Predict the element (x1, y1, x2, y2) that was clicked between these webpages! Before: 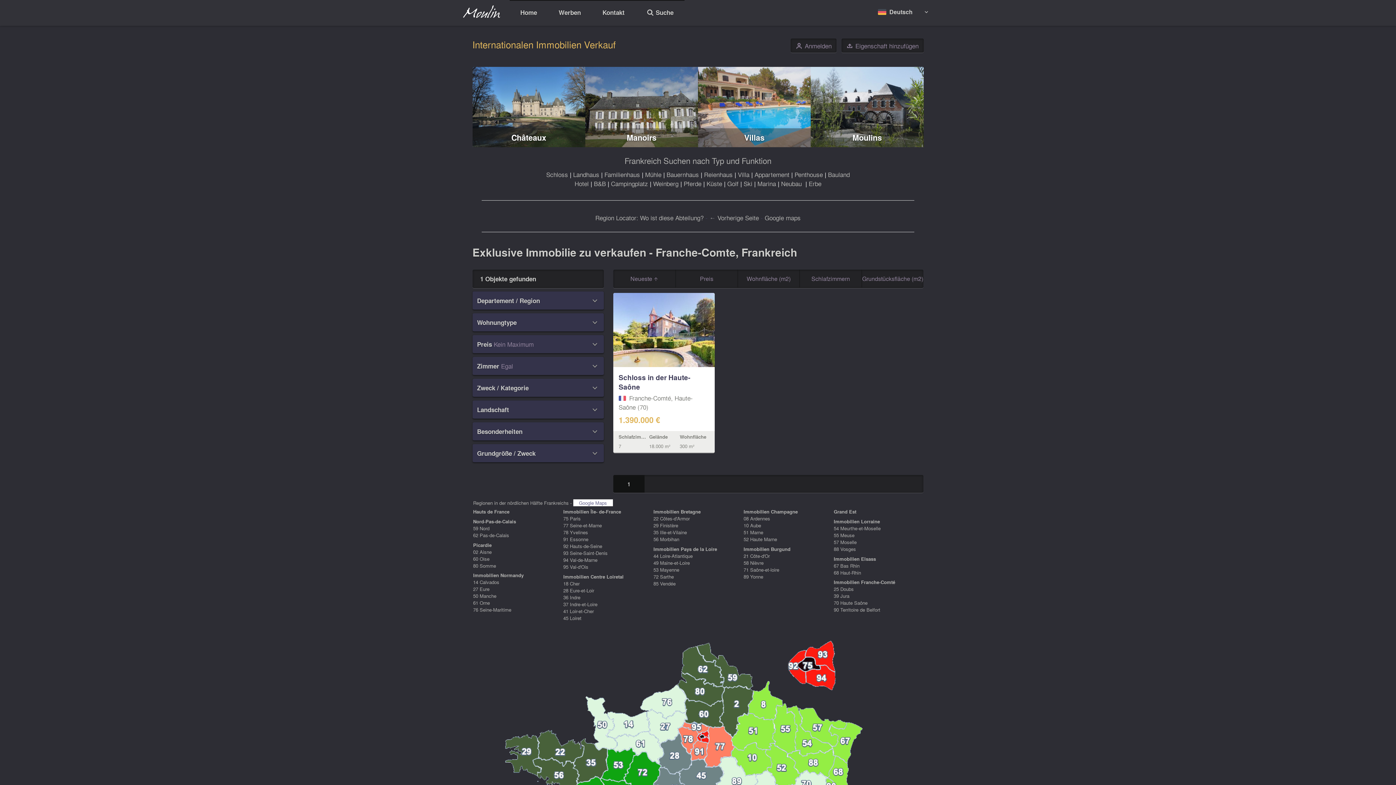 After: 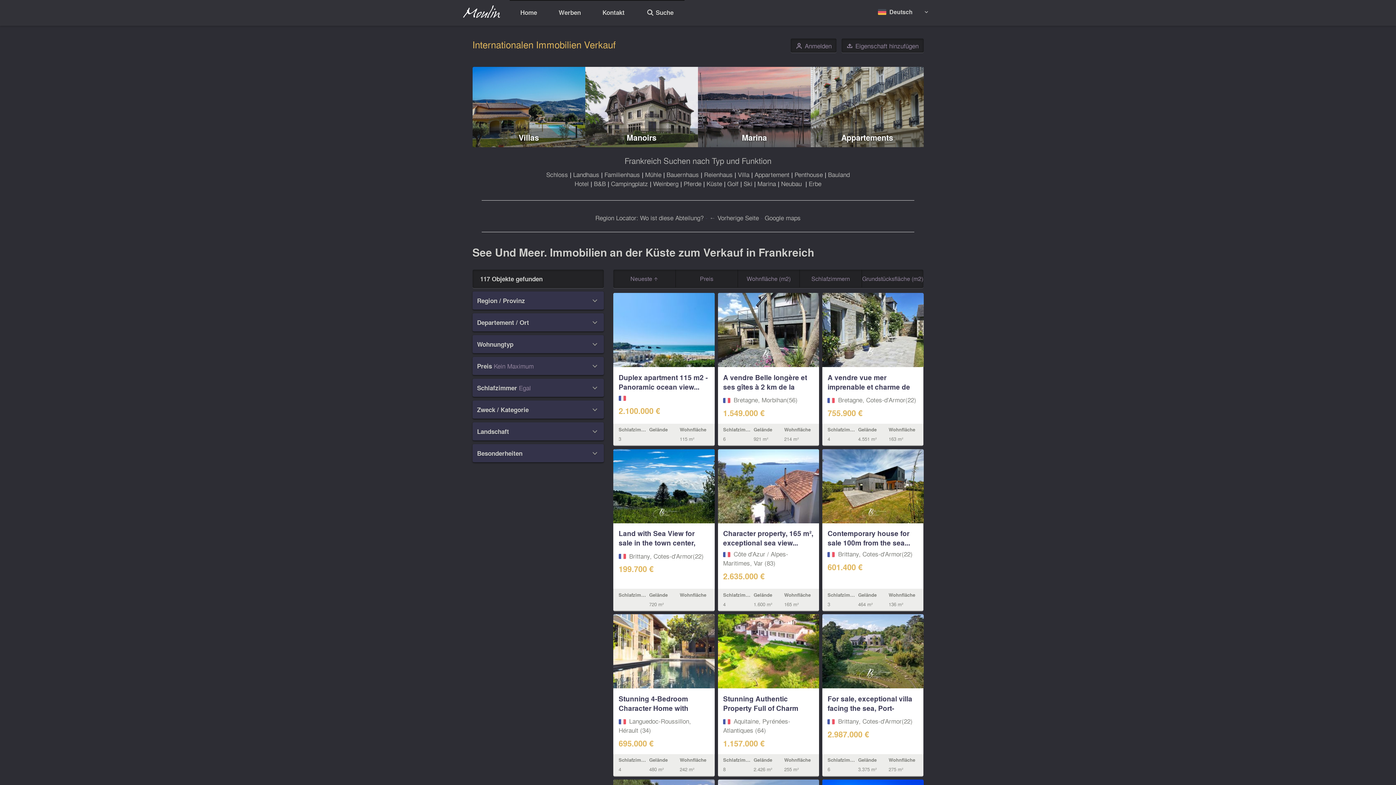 Action: label: Küste bbox: (706, 178, 722, 187)